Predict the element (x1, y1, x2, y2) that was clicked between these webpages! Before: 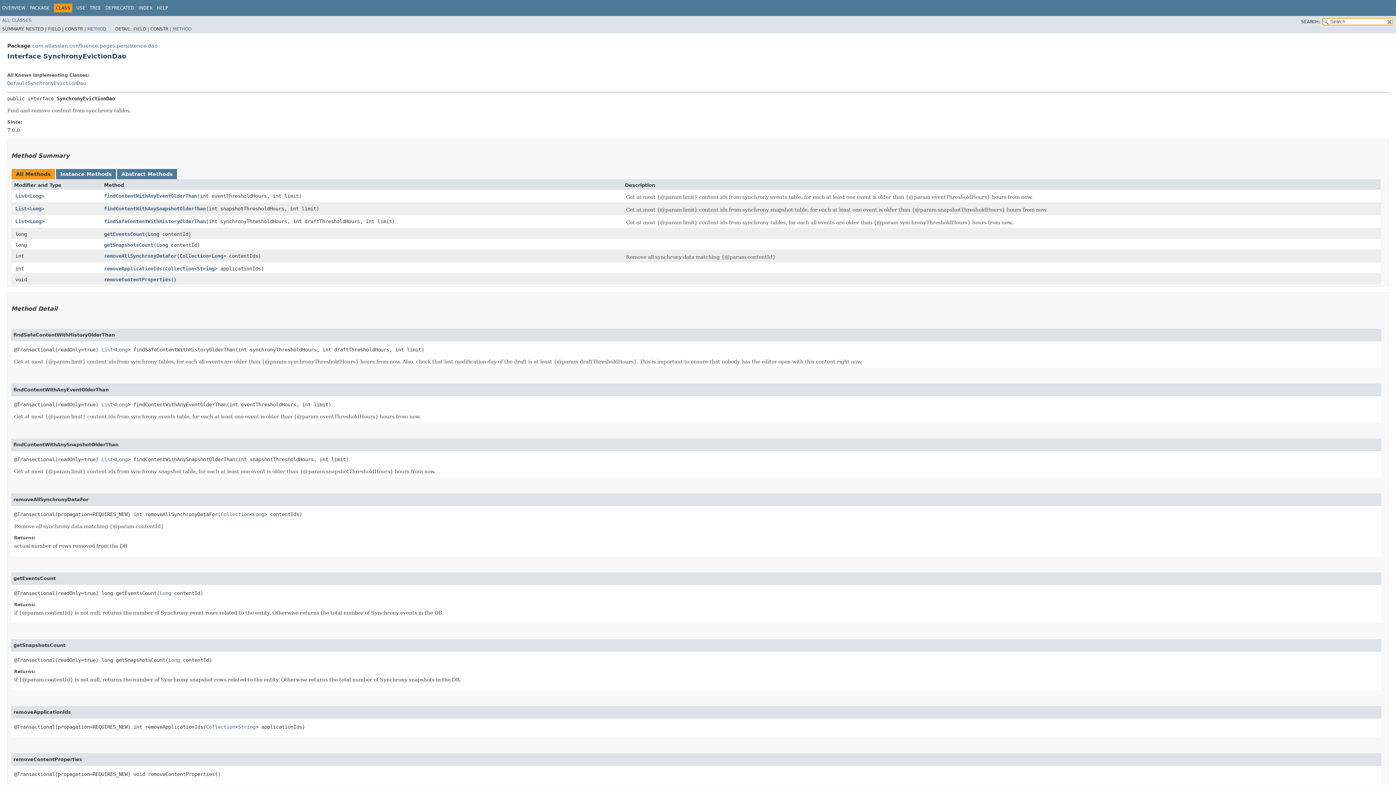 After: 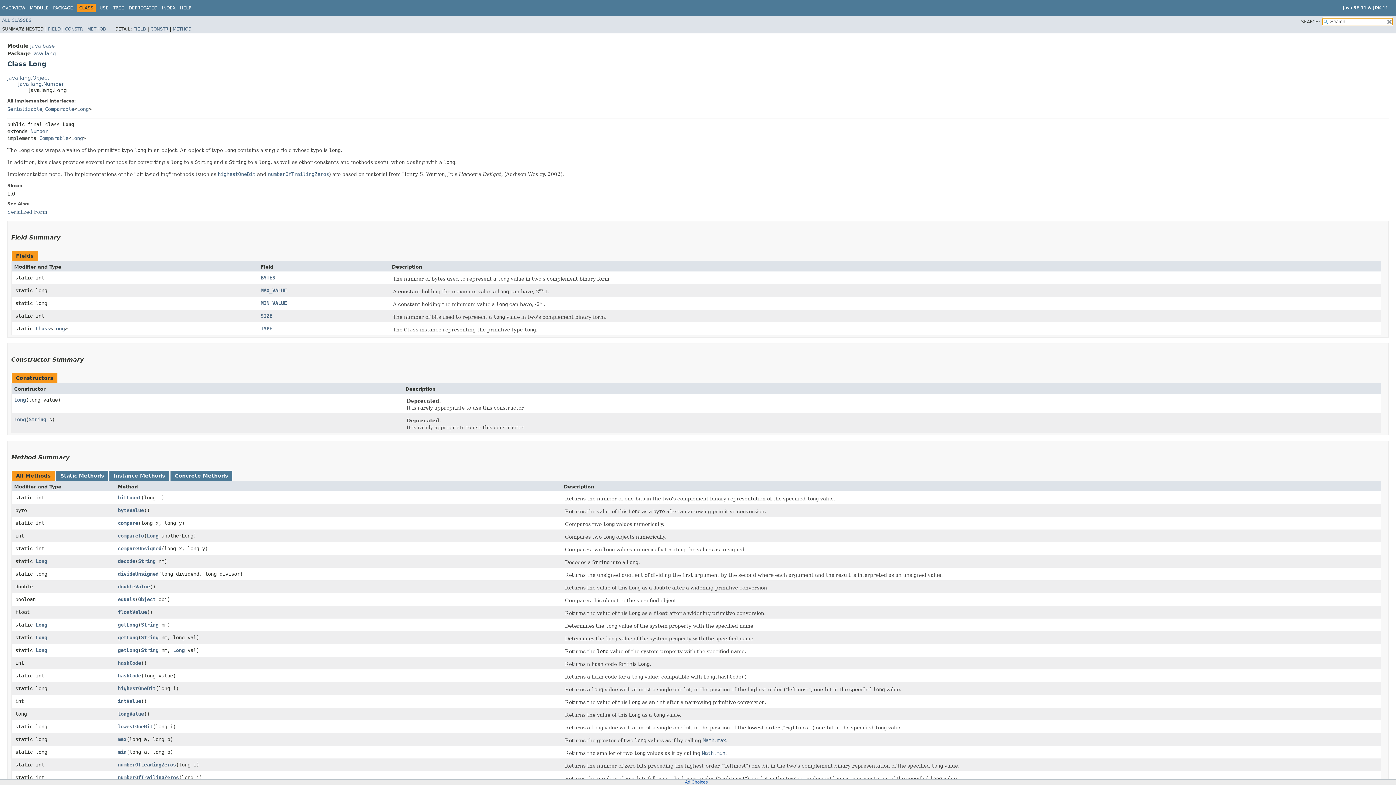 Action: label: Long bbox: (156, 242, 168, 247)